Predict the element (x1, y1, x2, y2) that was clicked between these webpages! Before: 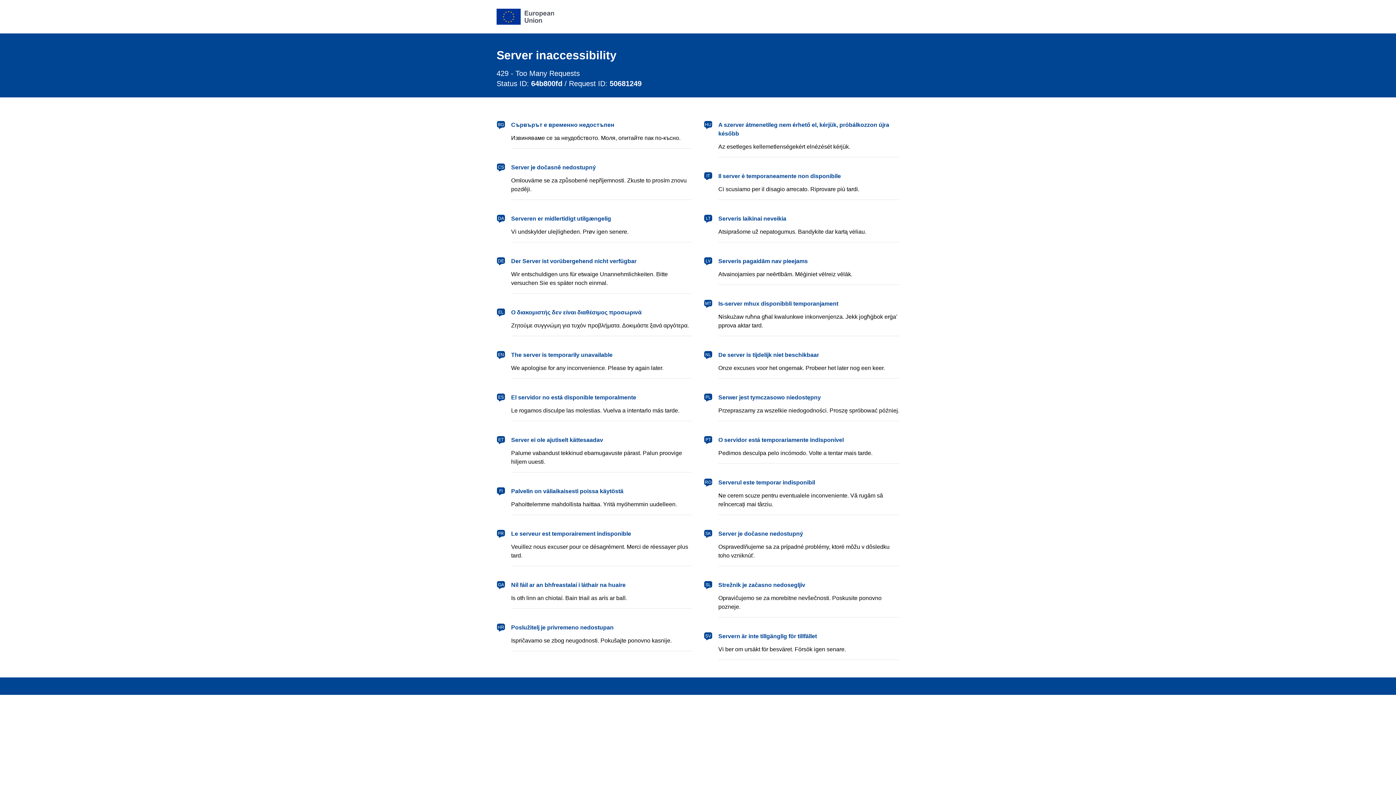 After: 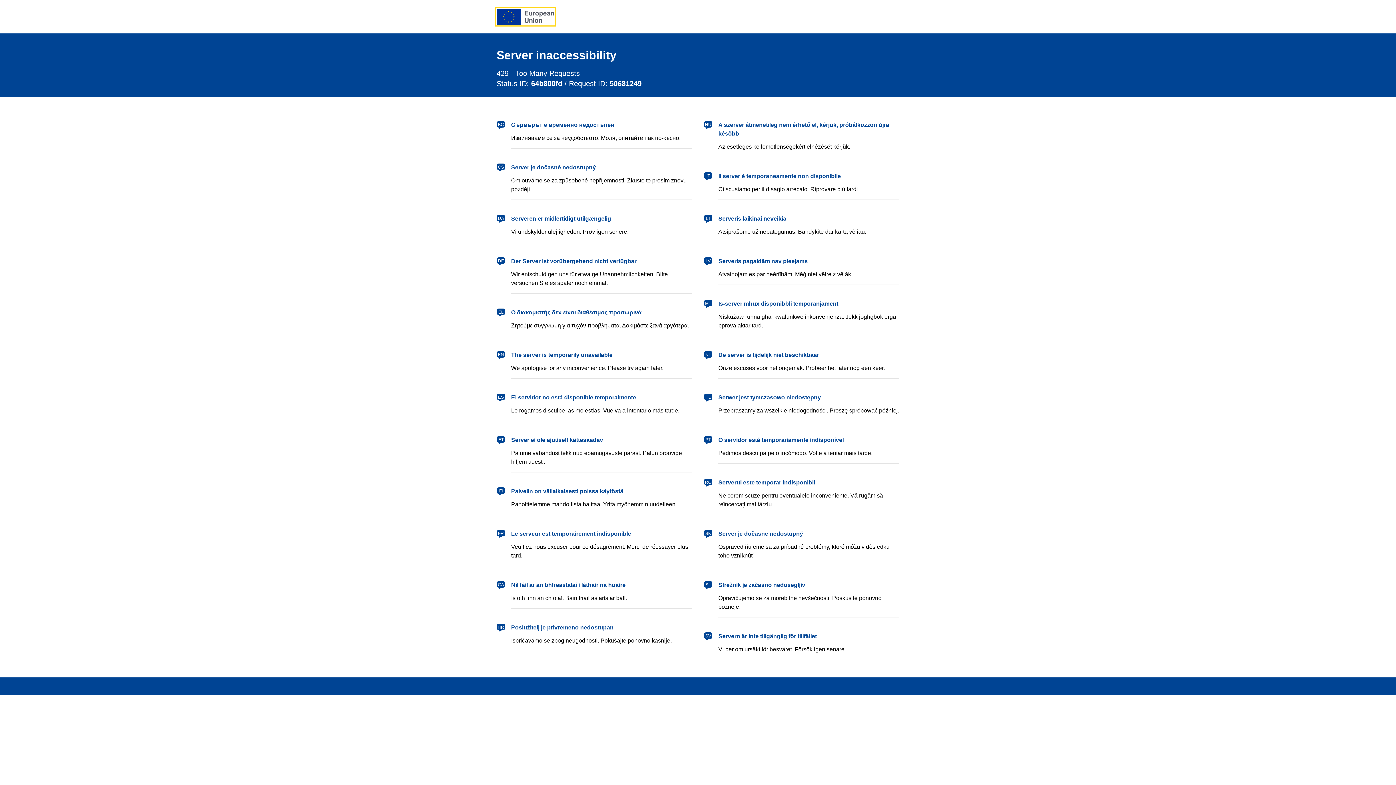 Action: label: European Union bbox: (496, 8, 554, 24)